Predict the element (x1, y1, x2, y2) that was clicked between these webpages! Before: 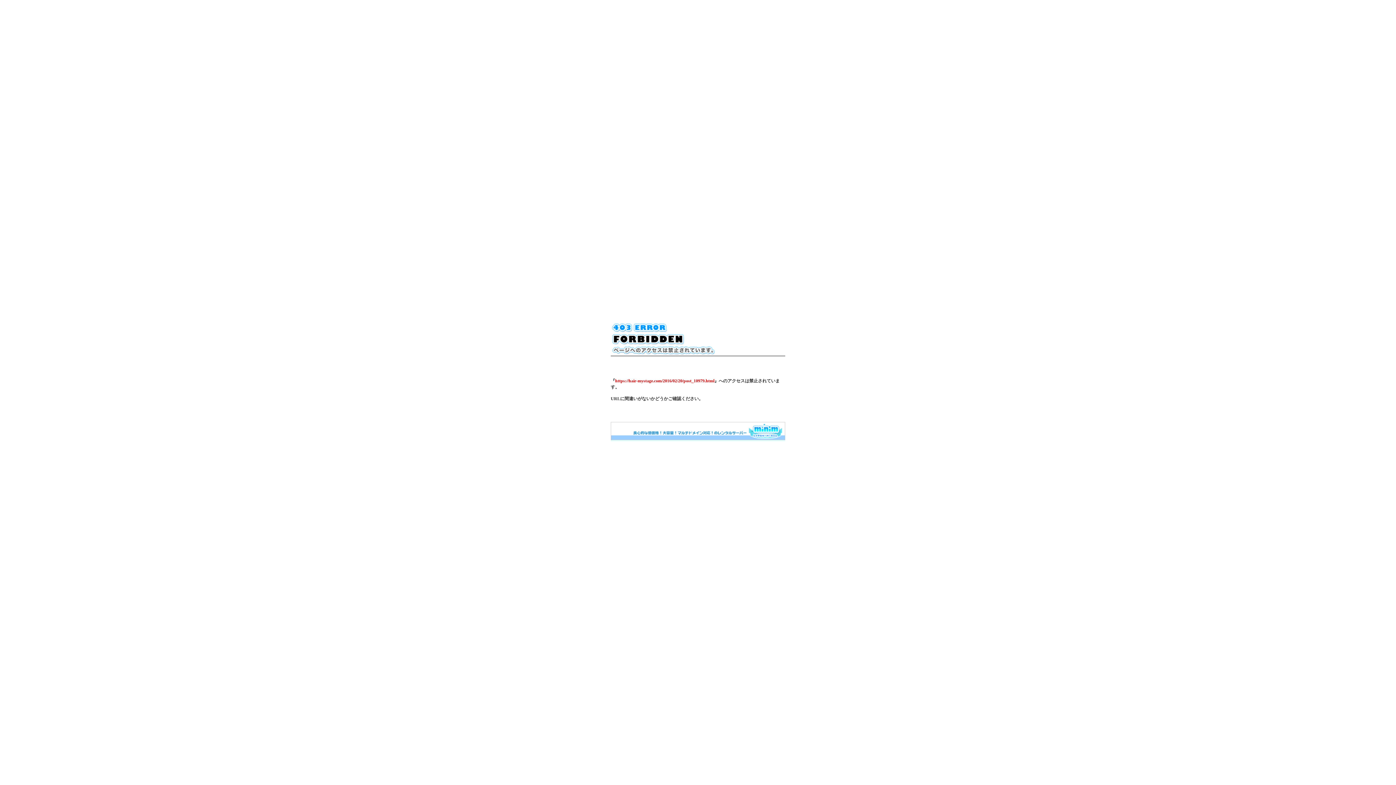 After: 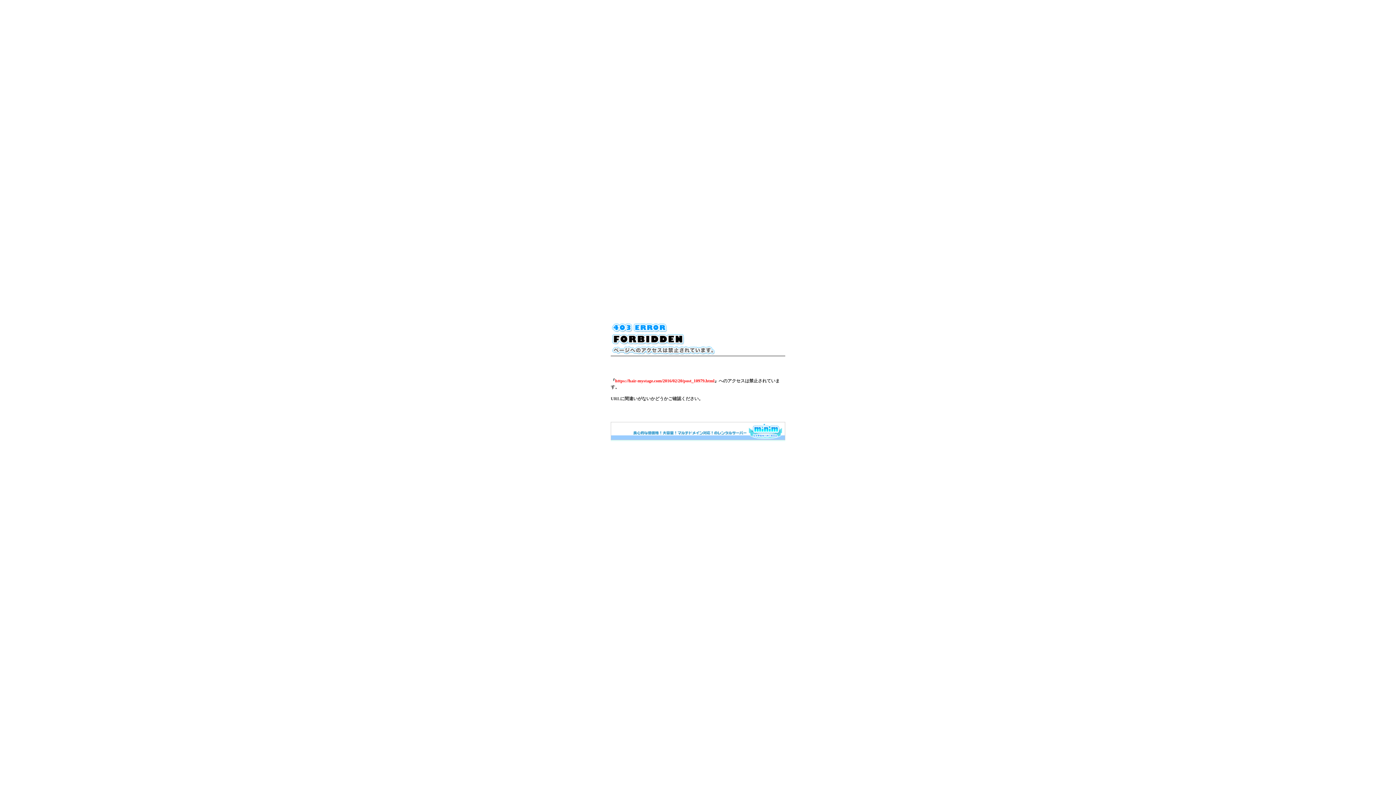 Action: bbox: (610, 436, 785, 441)